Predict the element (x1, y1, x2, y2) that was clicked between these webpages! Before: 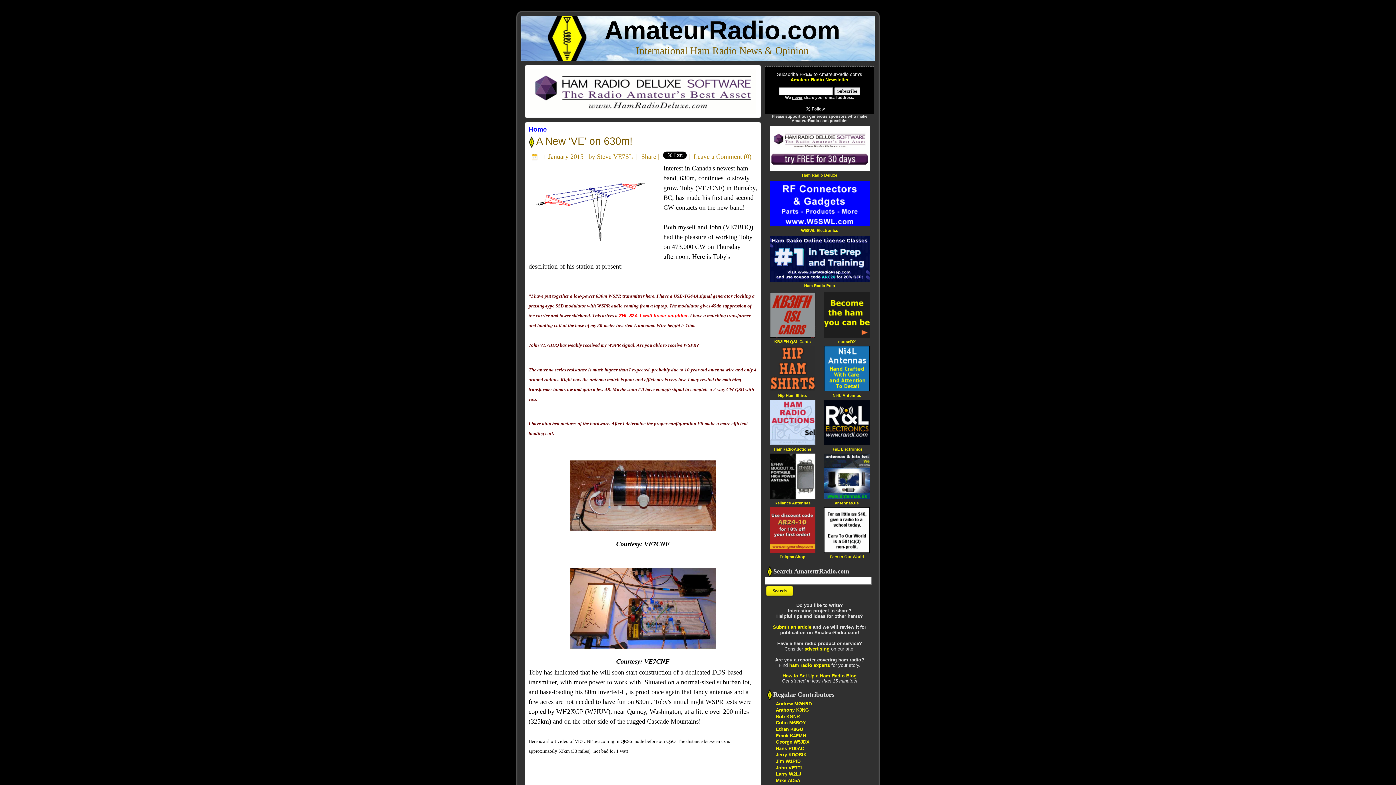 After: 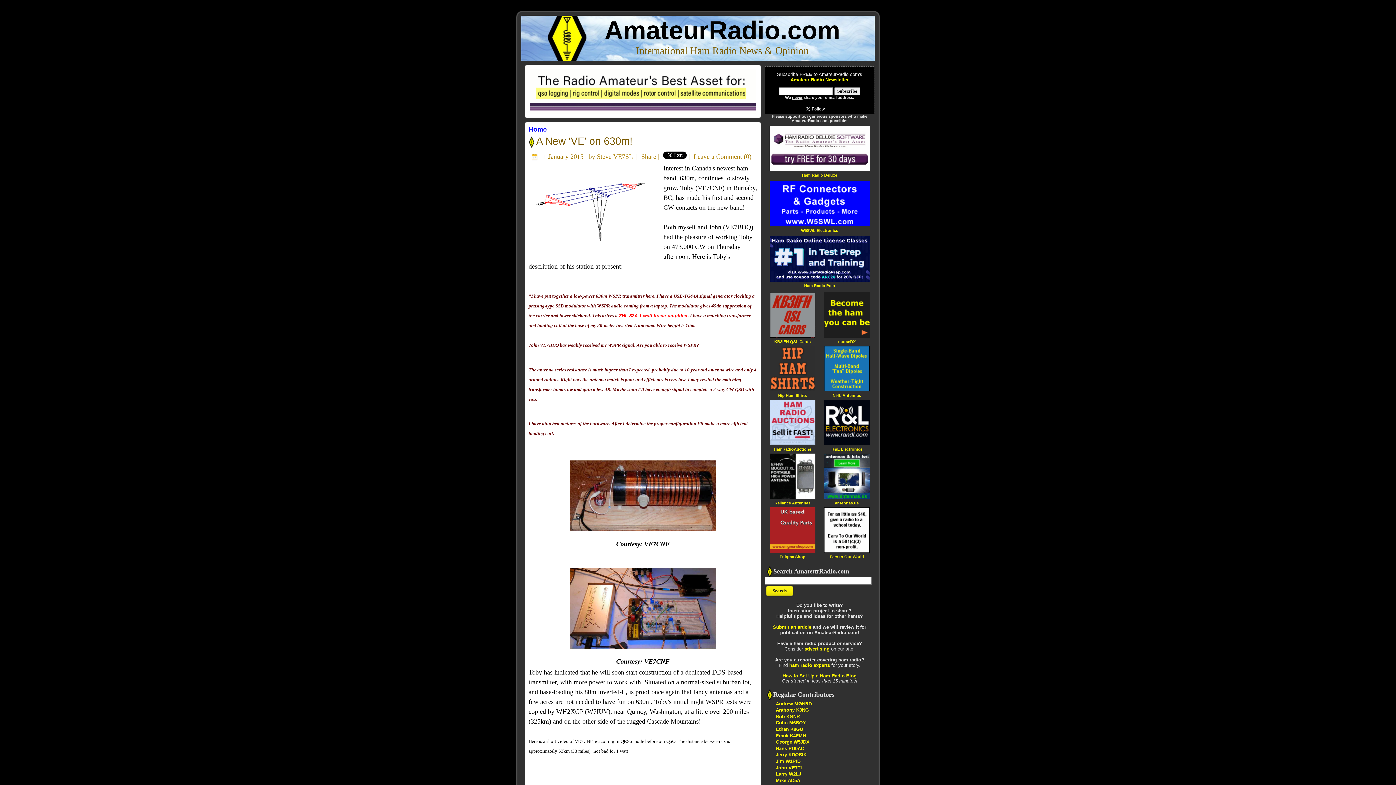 Action: bbox: (824, 550, 869, 556)